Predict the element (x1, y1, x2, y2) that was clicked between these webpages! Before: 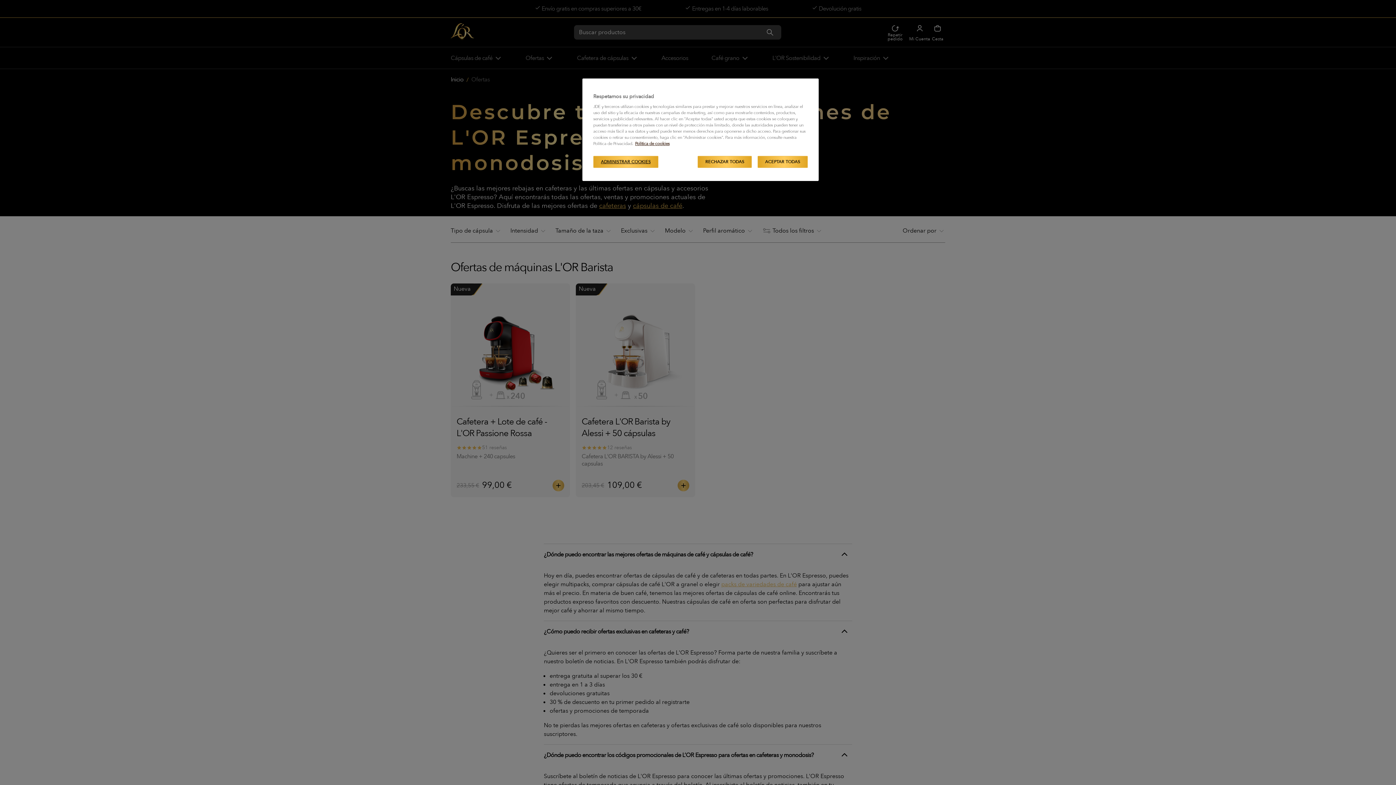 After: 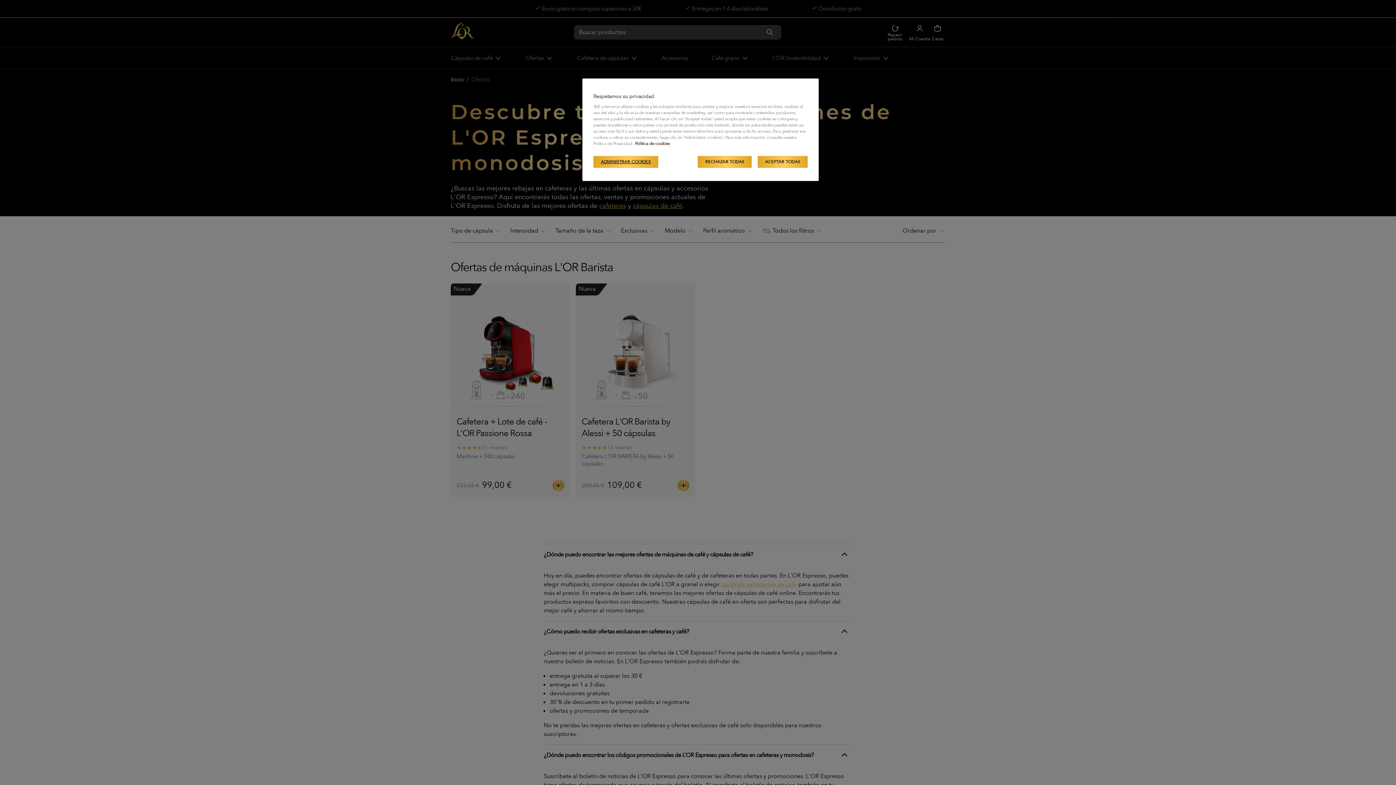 Action: label: Más información sobre su privacidad, se abre en una nueva pestaña bbox: (635, 141, 669, 146)